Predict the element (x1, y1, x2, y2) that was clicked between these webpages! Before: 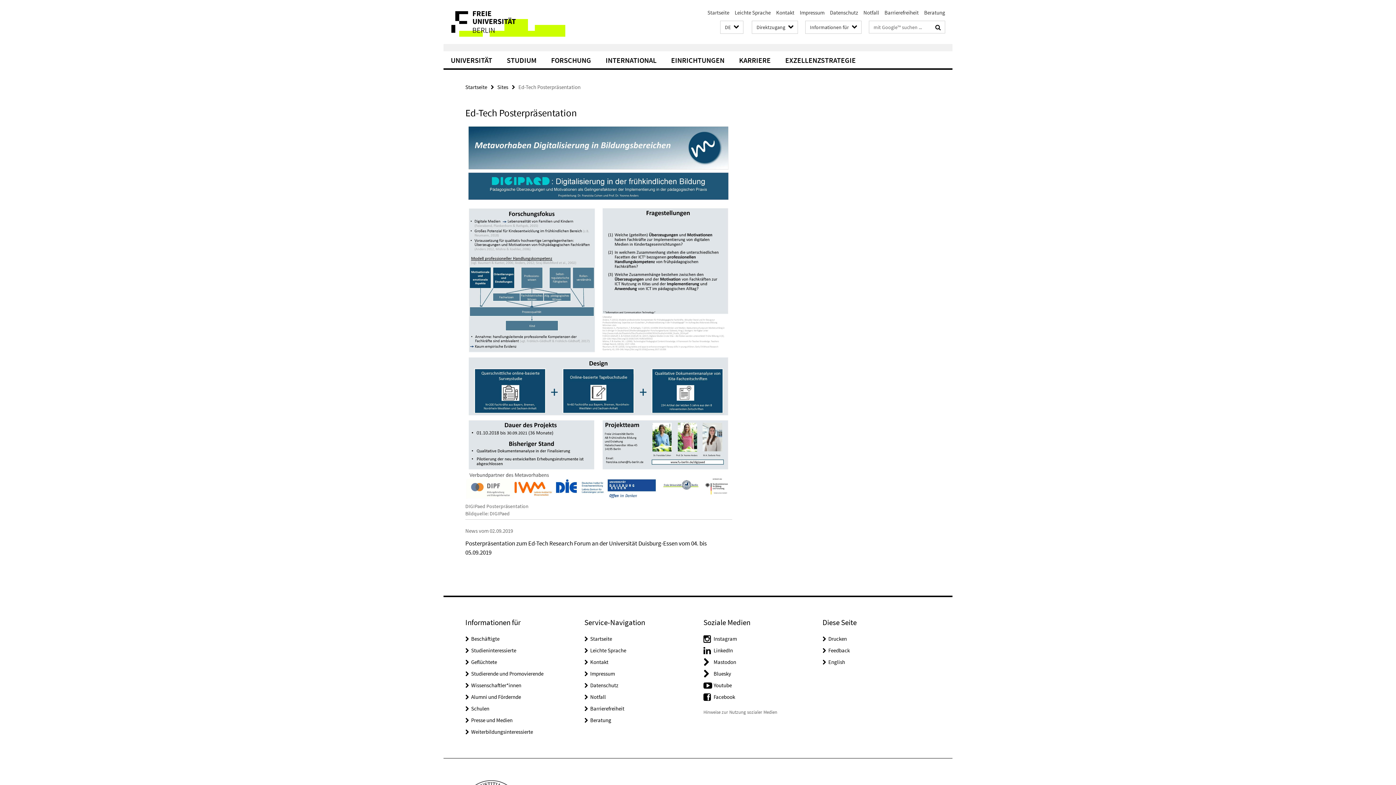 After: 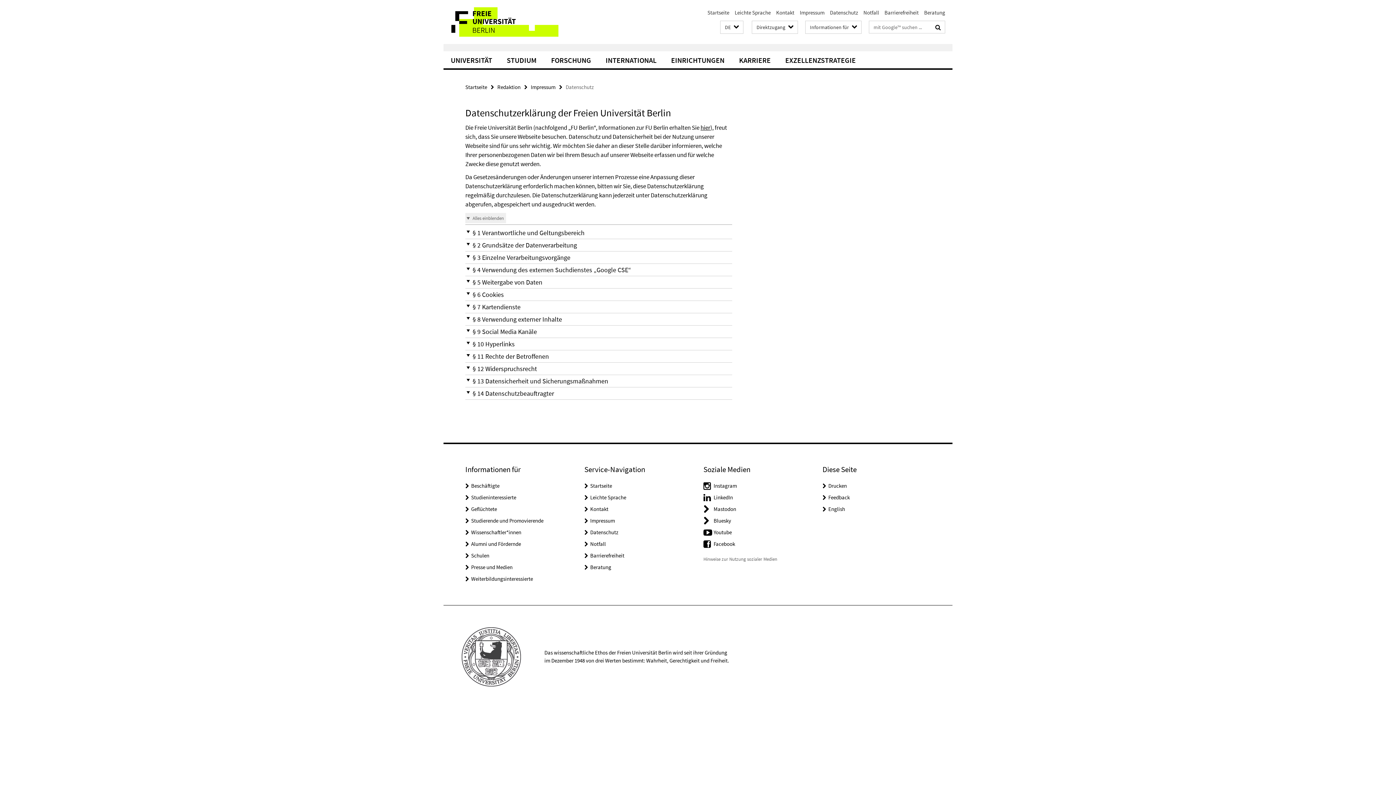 Action: bbox: (830, 9, 858, 16) label: Datenschutz